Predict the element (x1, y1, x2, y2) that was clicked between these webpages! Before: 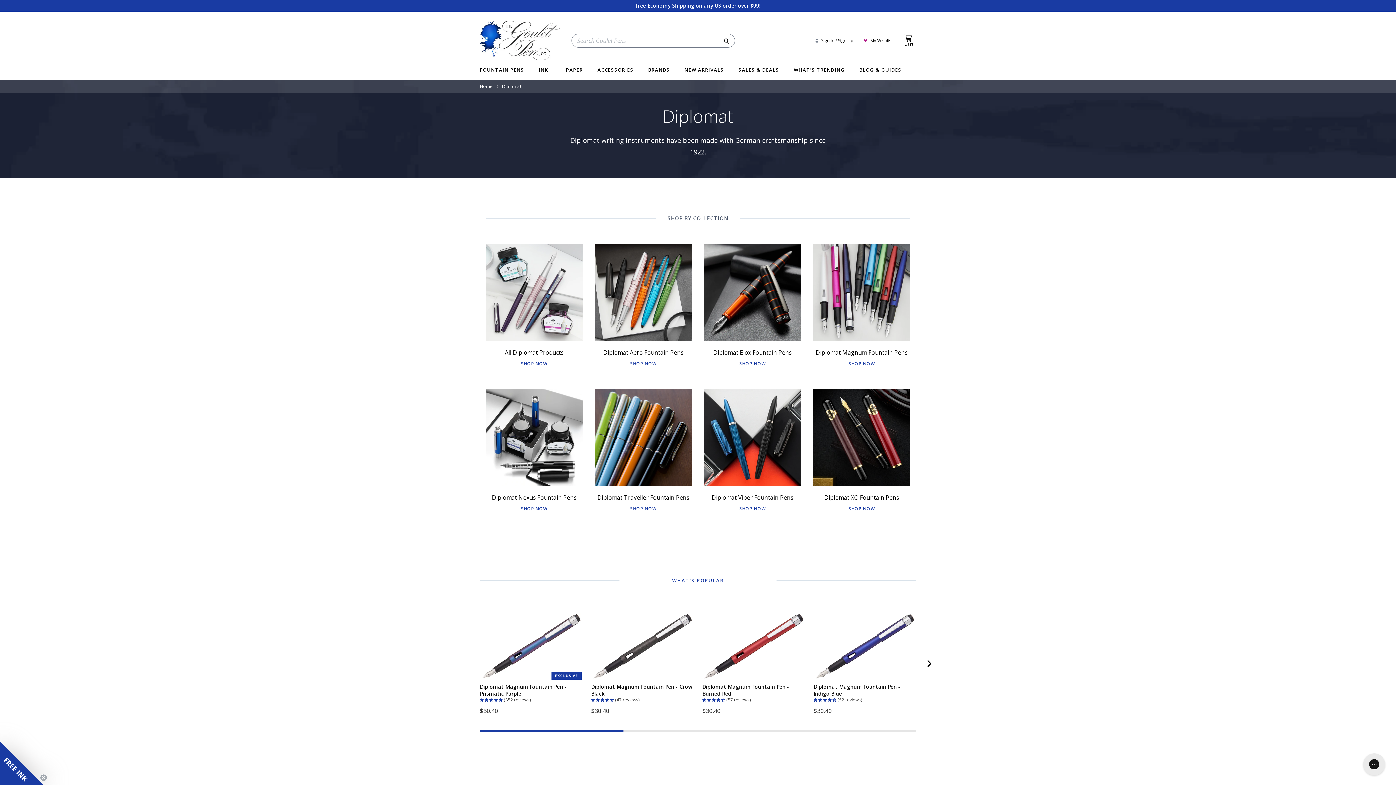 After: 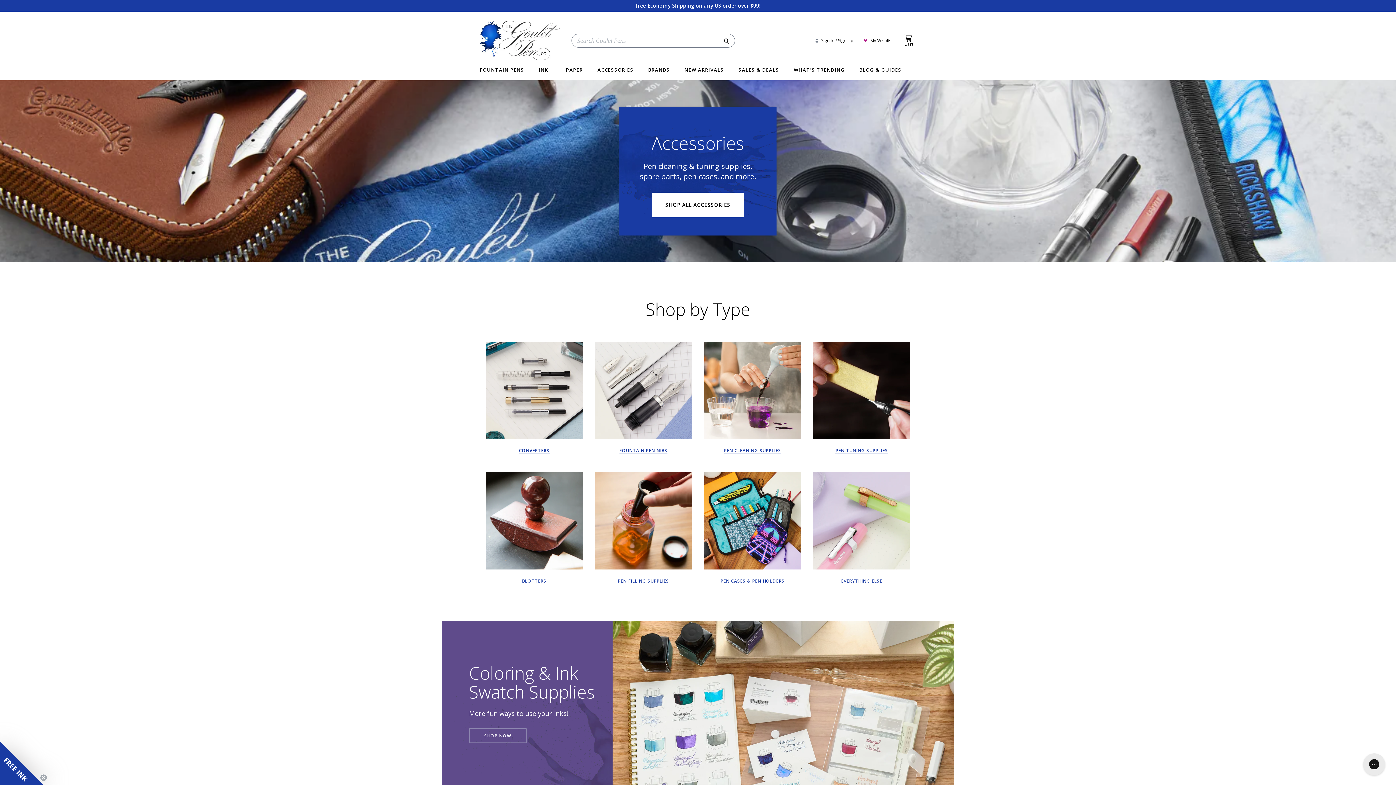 Action: bbox: (597, 67, 648, 78) label: ACCESSORIES